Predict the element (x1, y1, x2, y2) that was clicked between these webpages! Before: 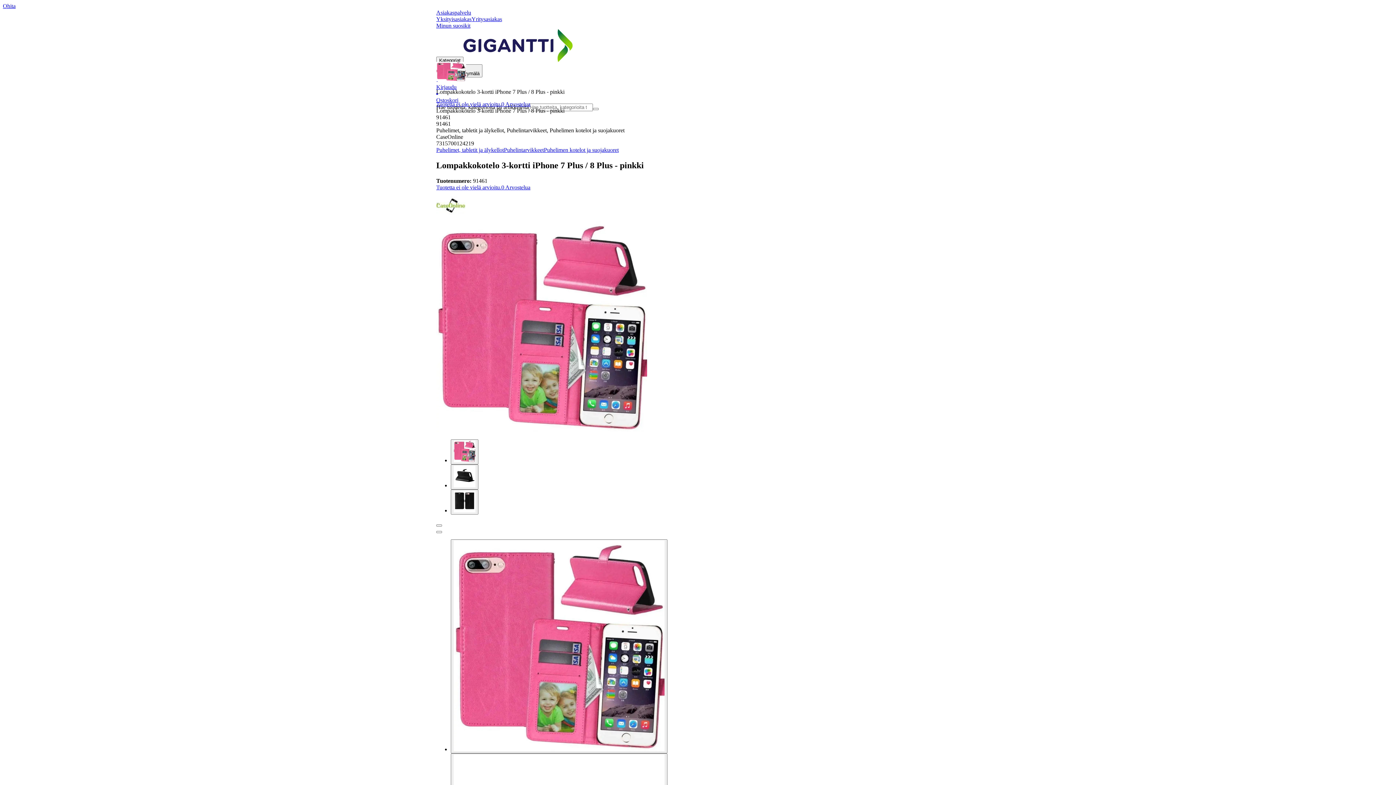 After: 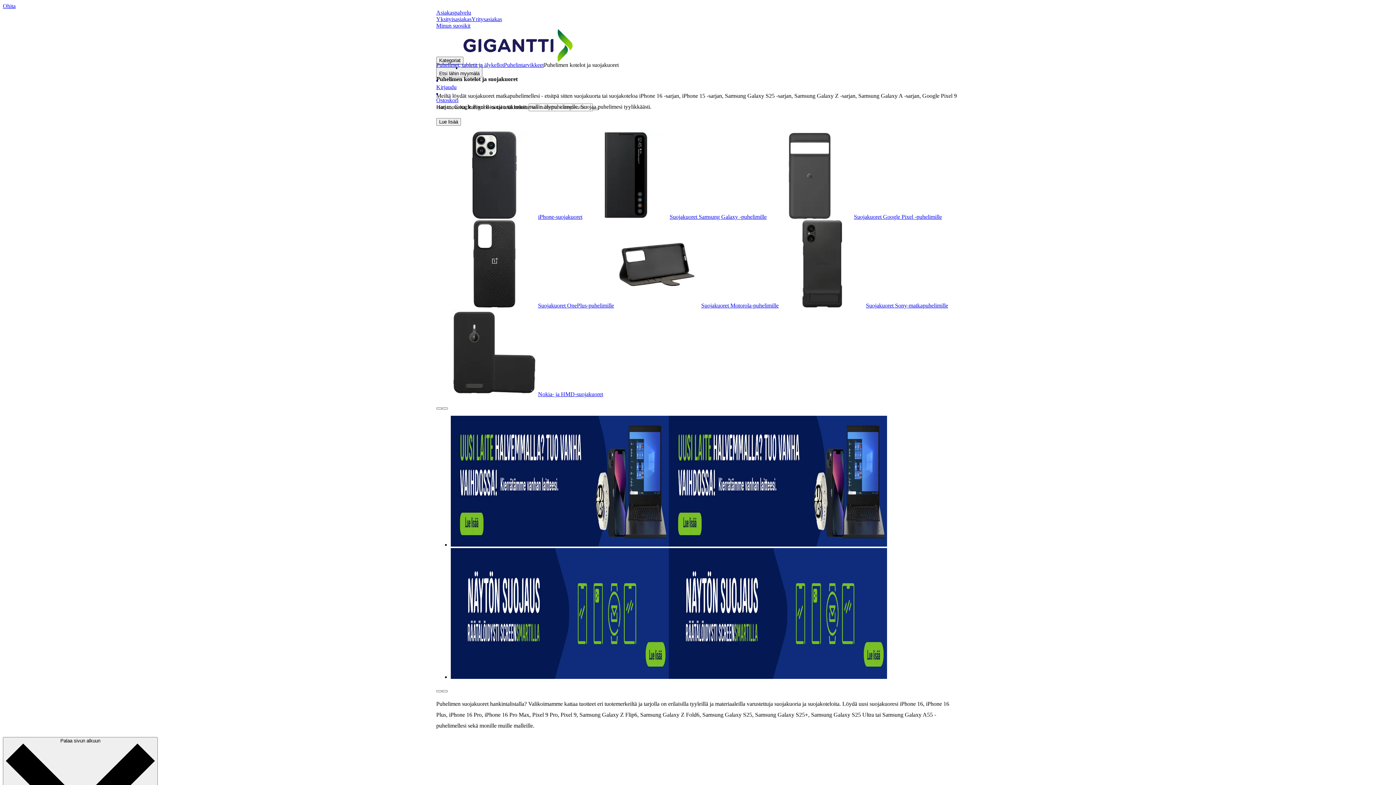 Action: label: Puhelimen kotelot ja suojakuoret bbox: (544, 146, 618, 153)